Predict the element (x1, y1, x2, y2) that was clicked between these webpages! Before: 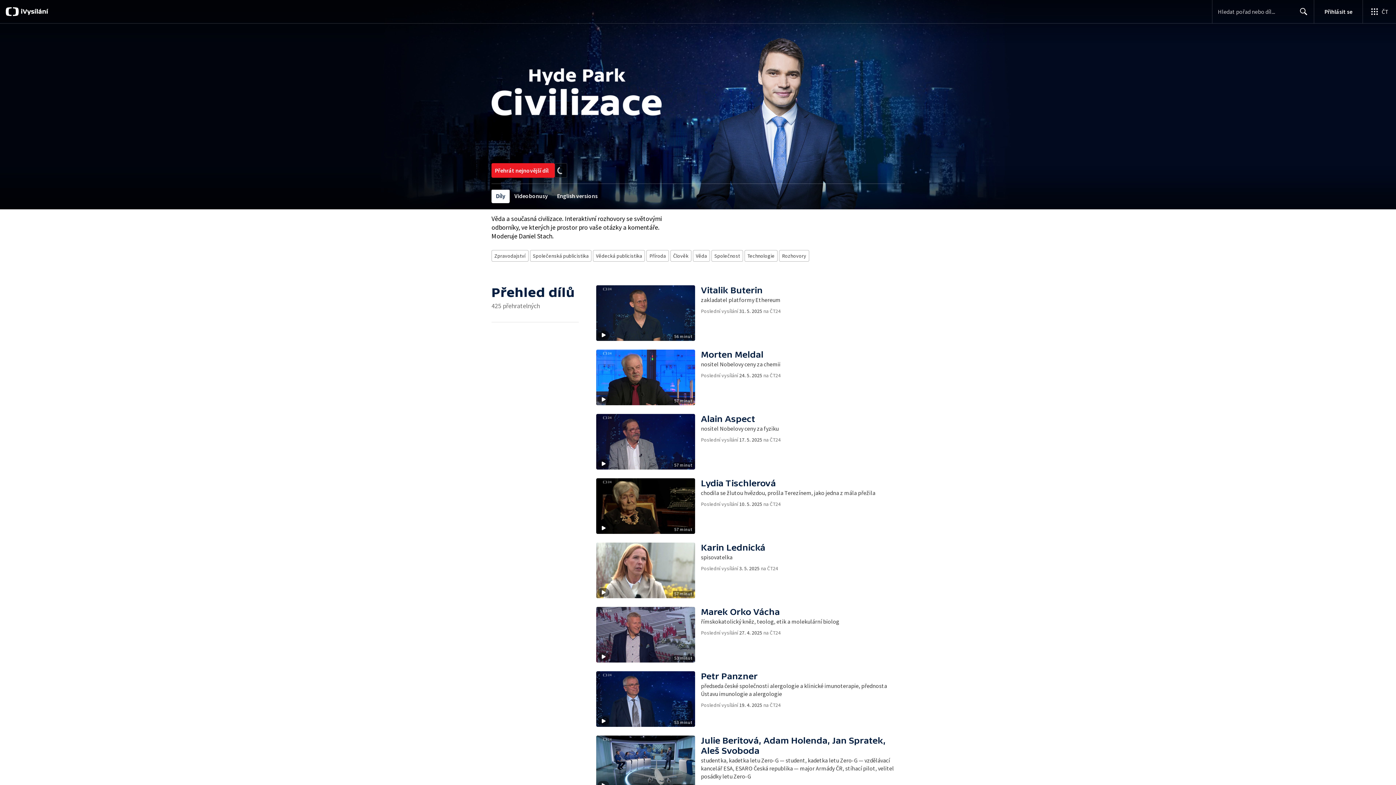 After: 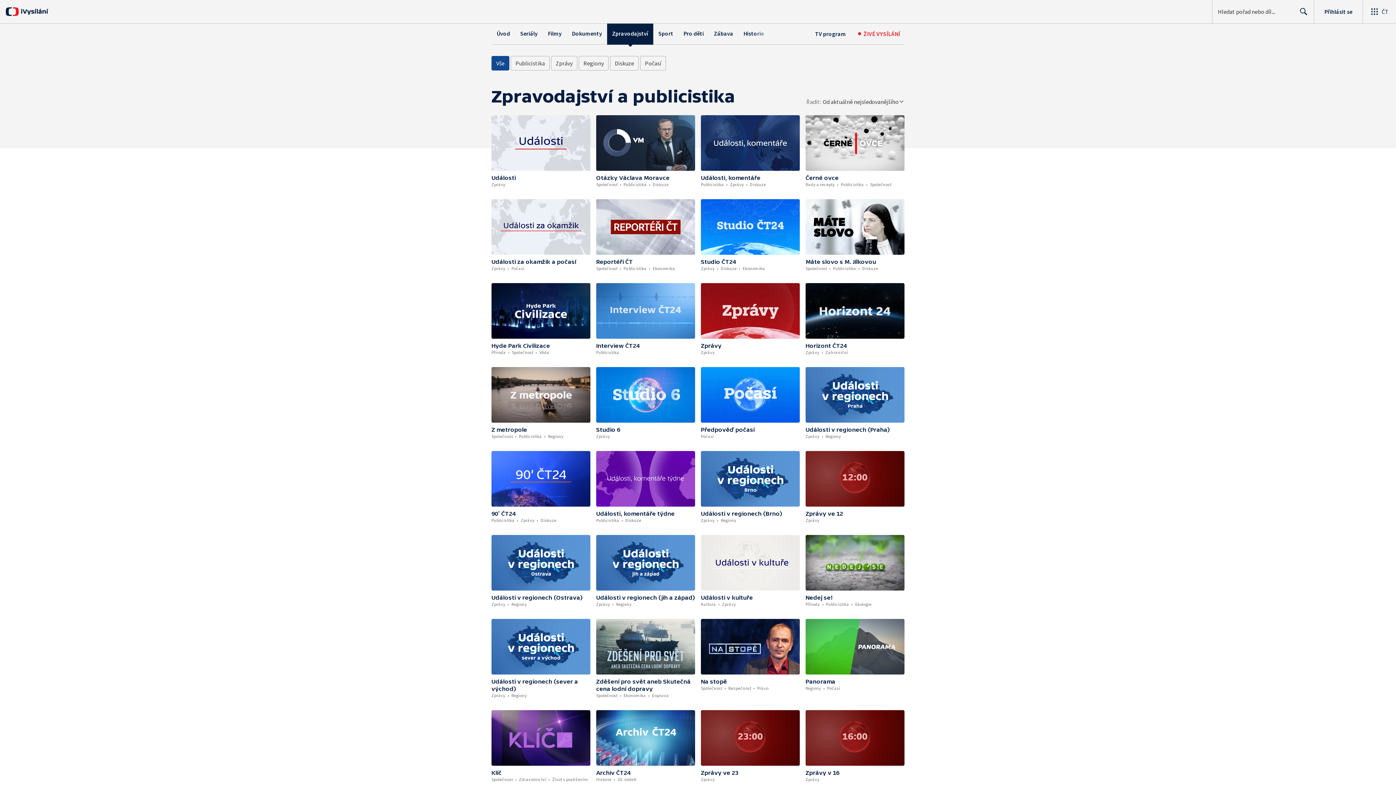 Action: bbox: (491, 250, 528, 261) label: Zpravodajství